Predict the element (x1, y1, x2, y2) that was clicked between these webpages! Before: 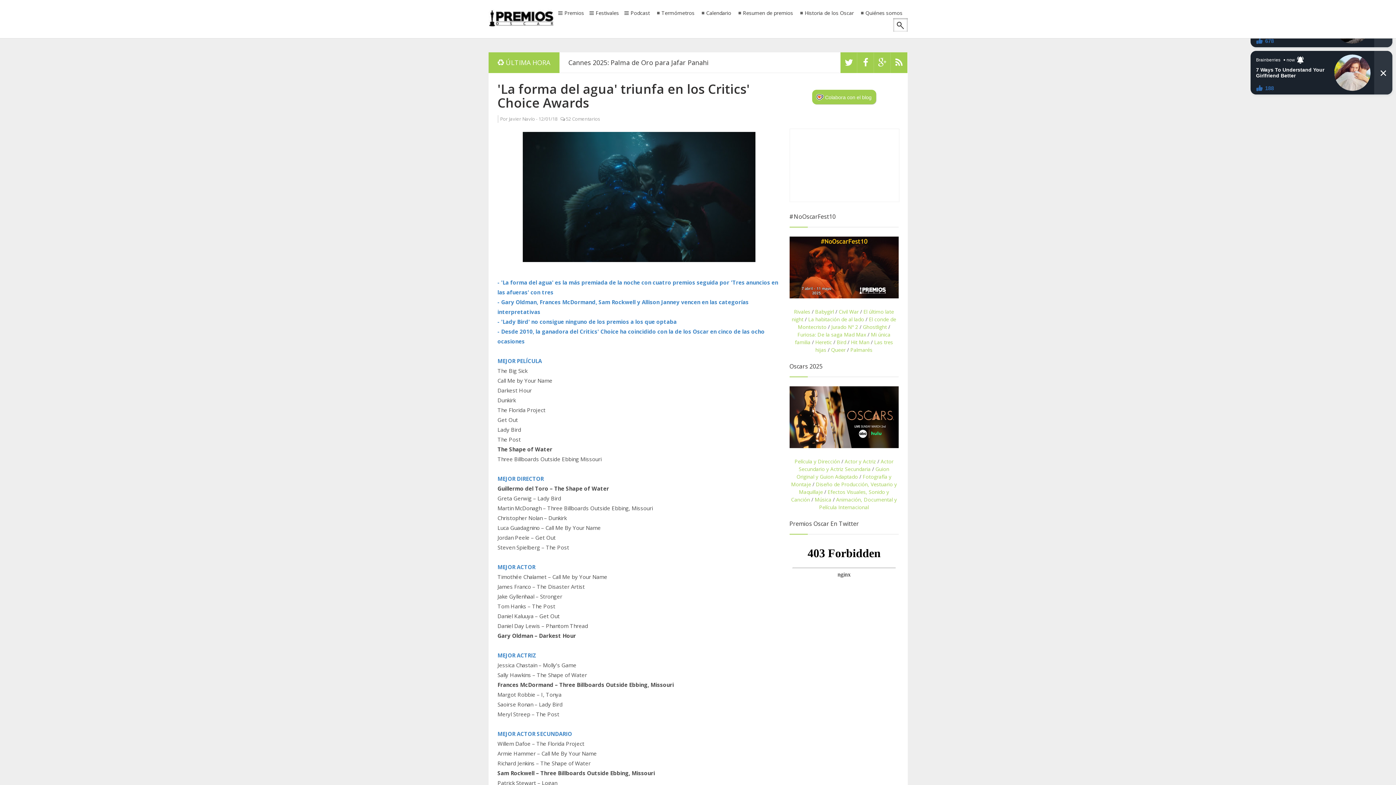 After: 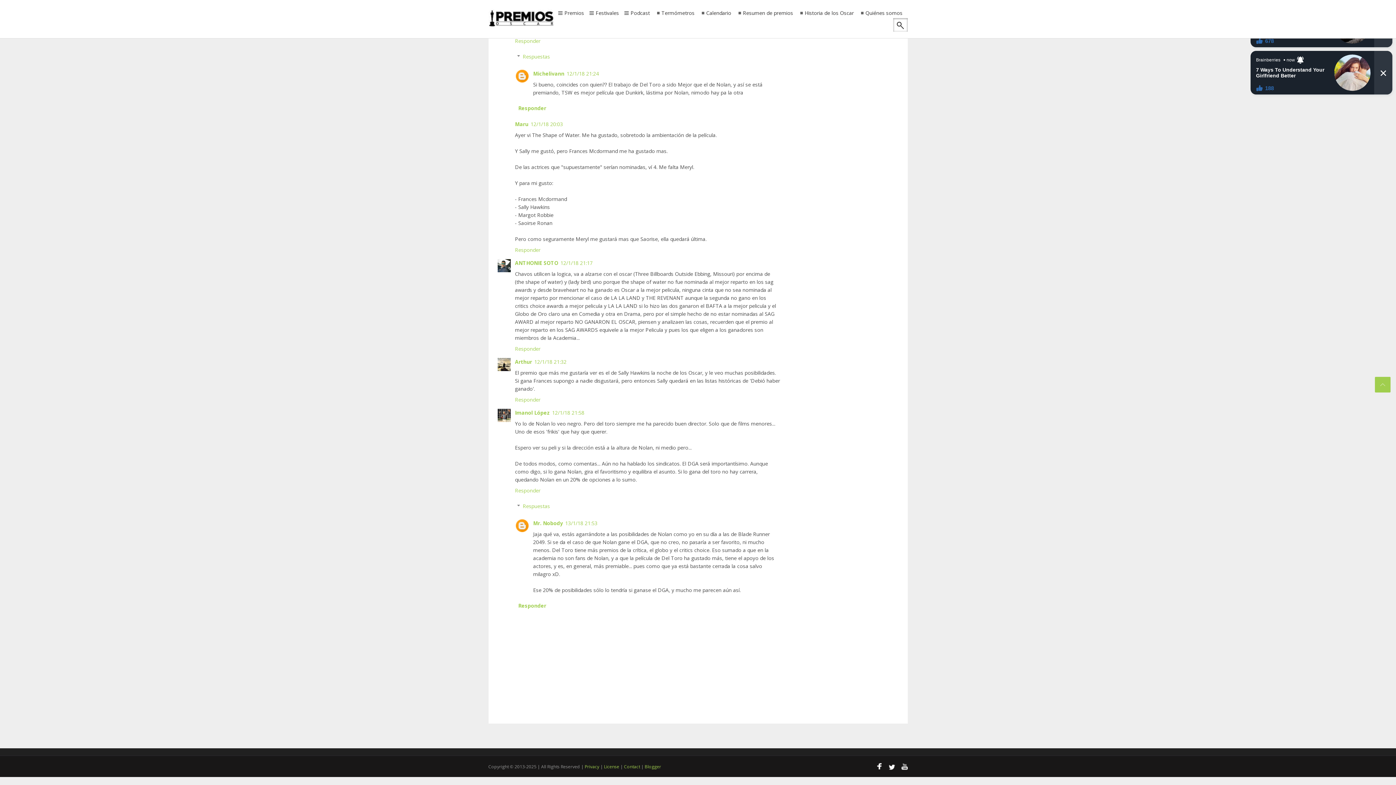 Action: label: 52 Comentarios bbox: (566, 115, 600, 122)